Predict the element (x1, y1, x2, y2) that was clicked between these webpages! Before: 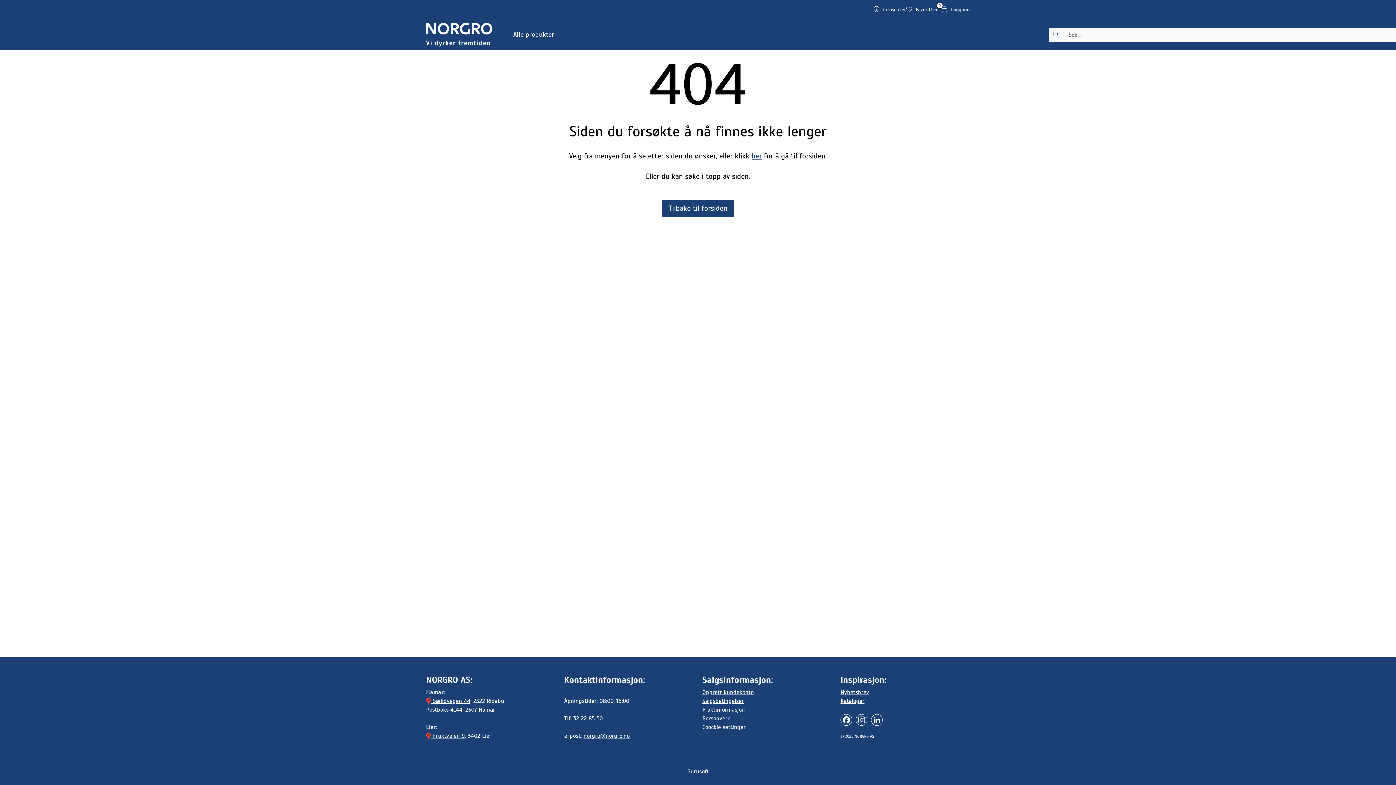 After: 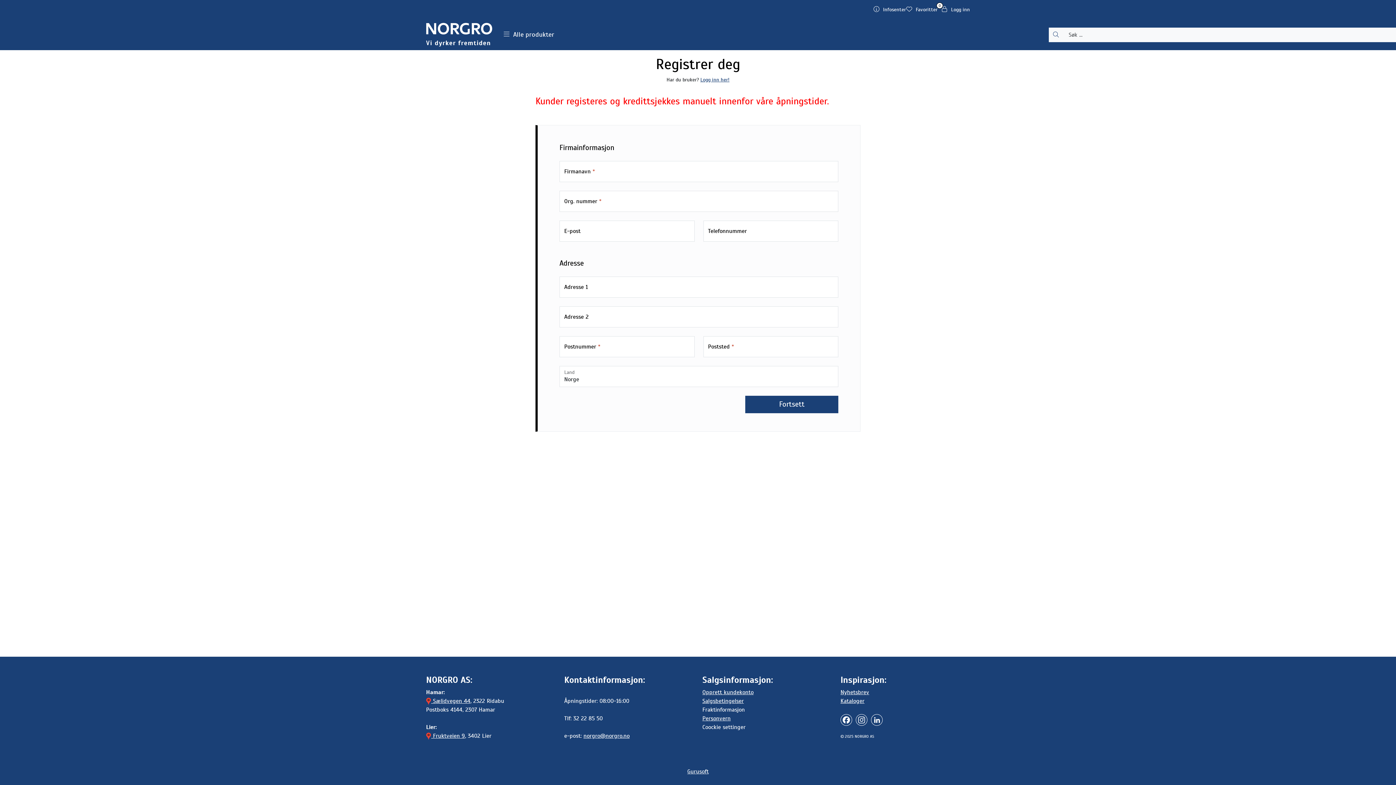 Action: bbox: (702, 689, 753, 696) label: Opprett kundekonto